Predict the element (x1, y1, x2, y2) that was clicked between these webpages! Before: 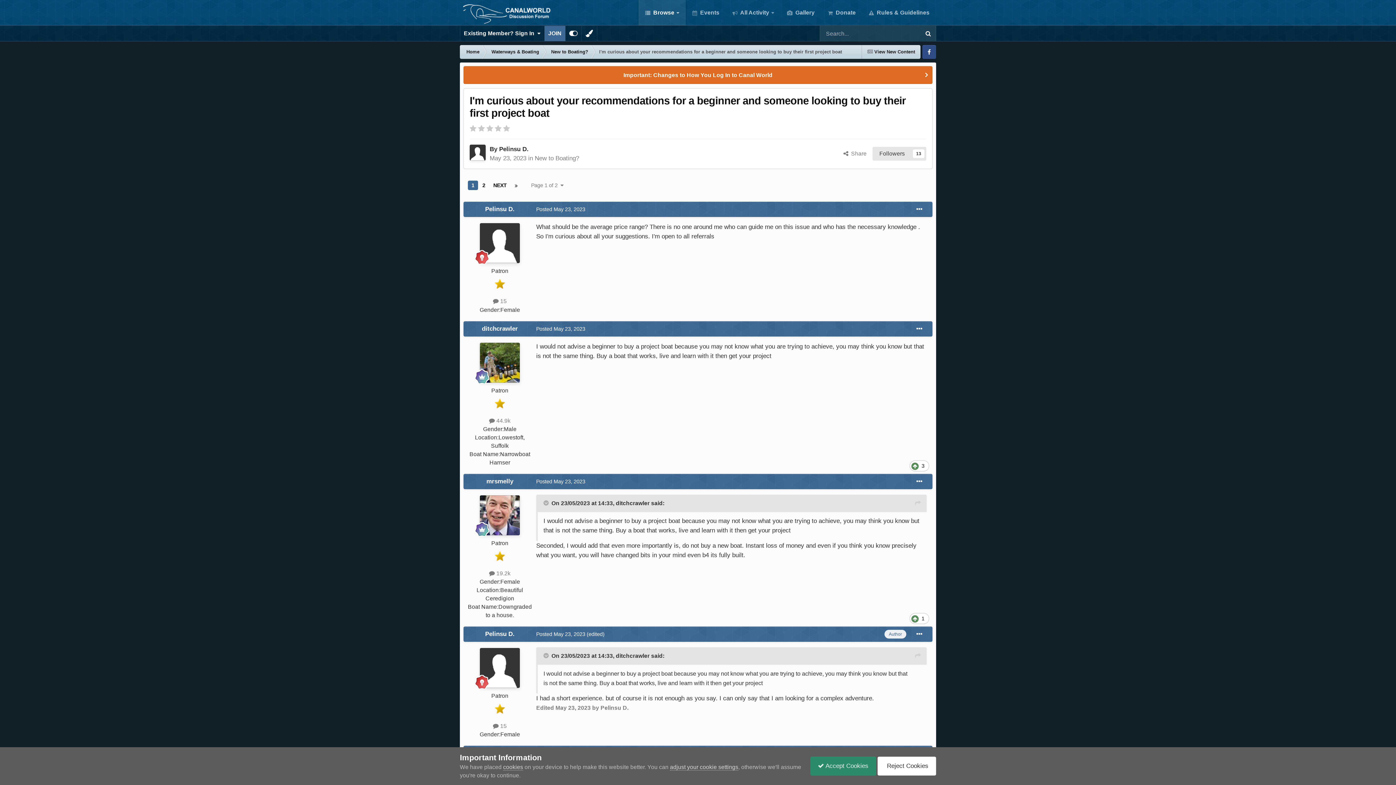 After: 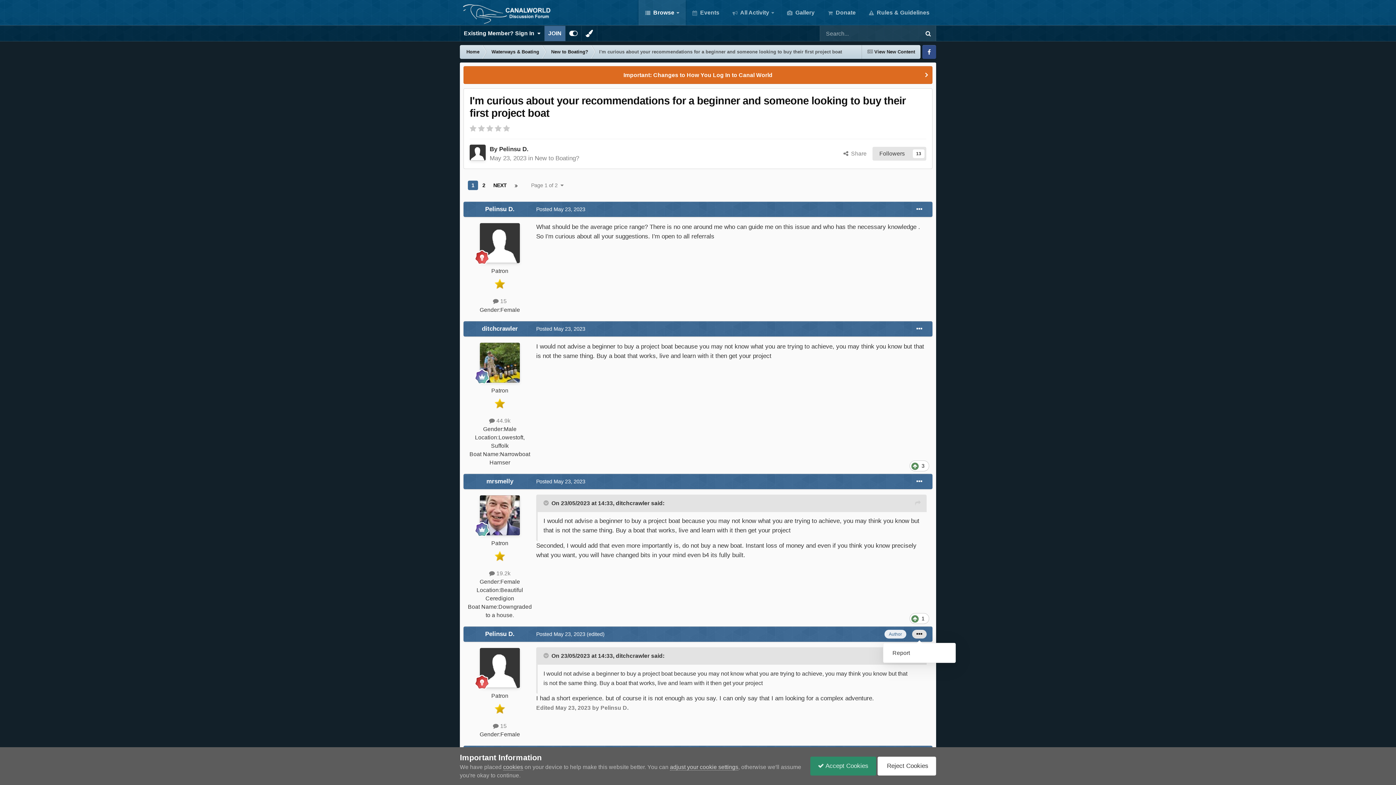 Action: bbox: (912, 630, 926, 638)